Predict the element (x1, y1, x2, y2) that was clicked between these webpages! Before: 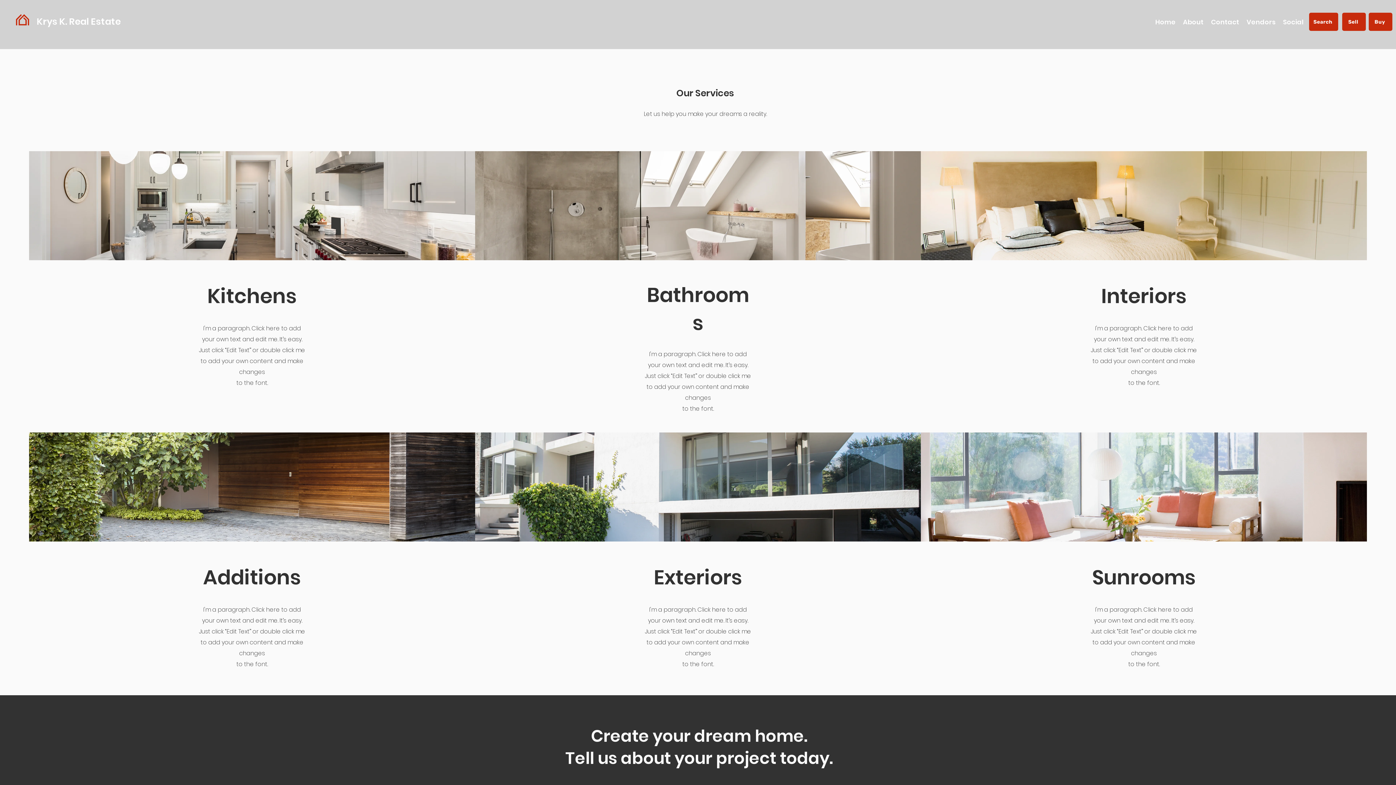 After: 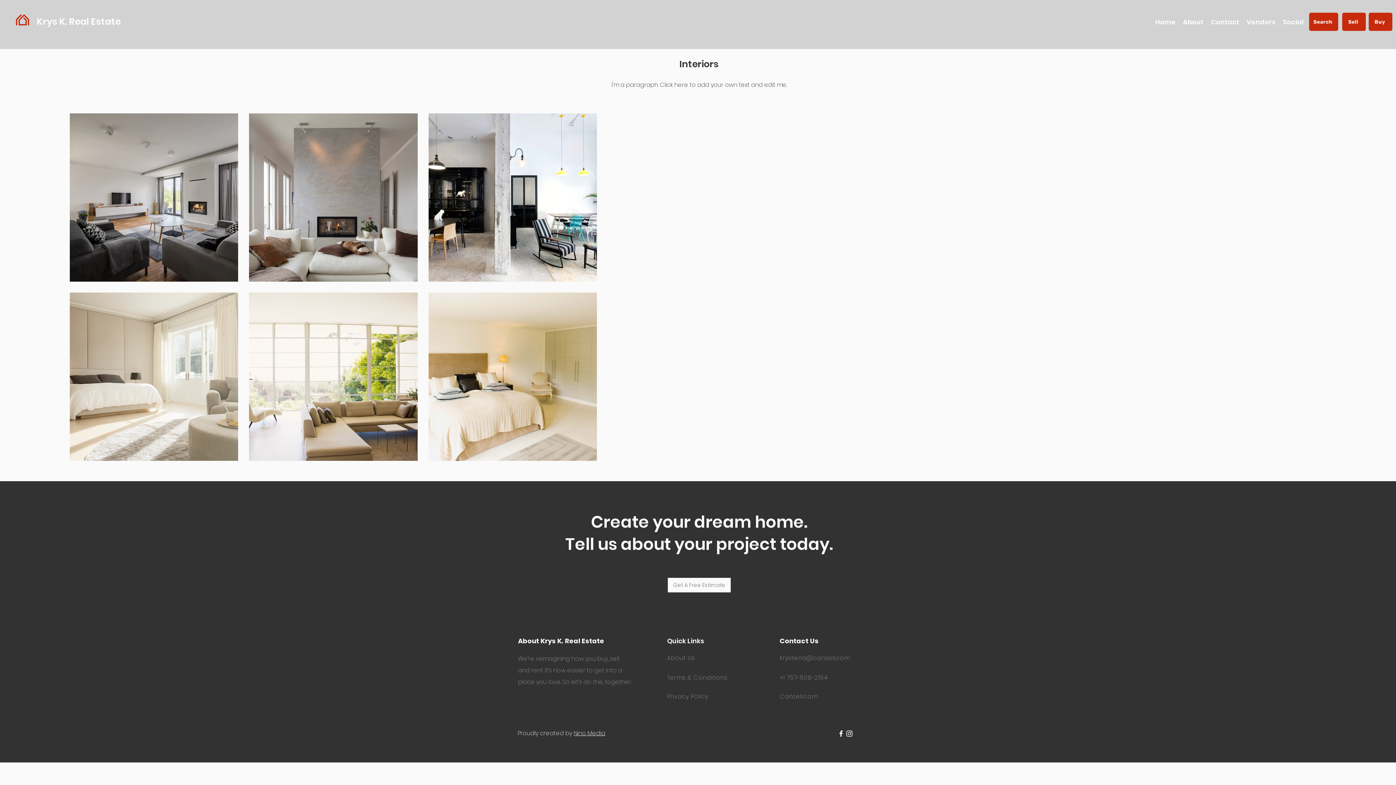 Action: bbox: (1101, 282, 1186, 310) label: Interiors